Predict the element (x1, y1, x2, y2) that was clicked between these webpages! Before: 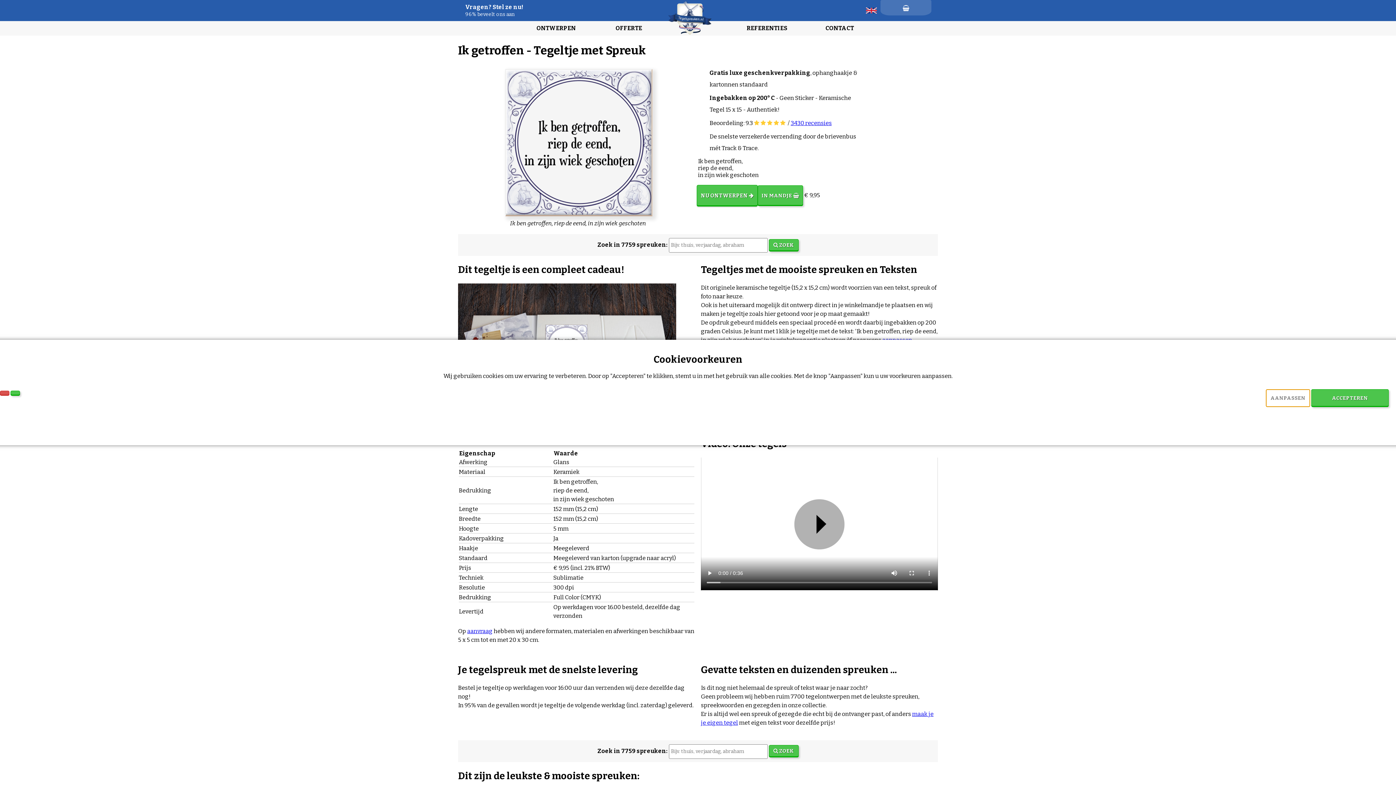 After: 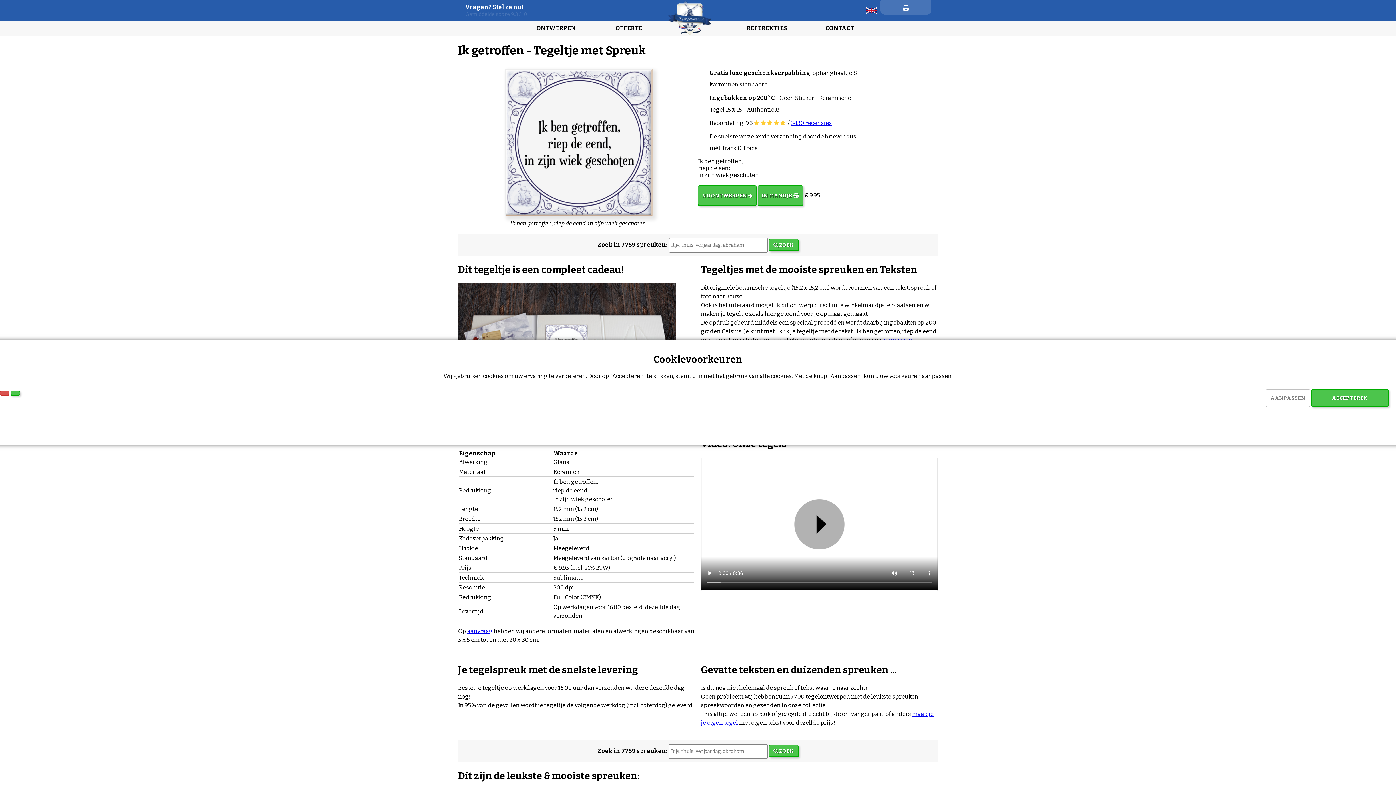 Action: label: 3430 recensies bbox: (790, 119, 832, 126)